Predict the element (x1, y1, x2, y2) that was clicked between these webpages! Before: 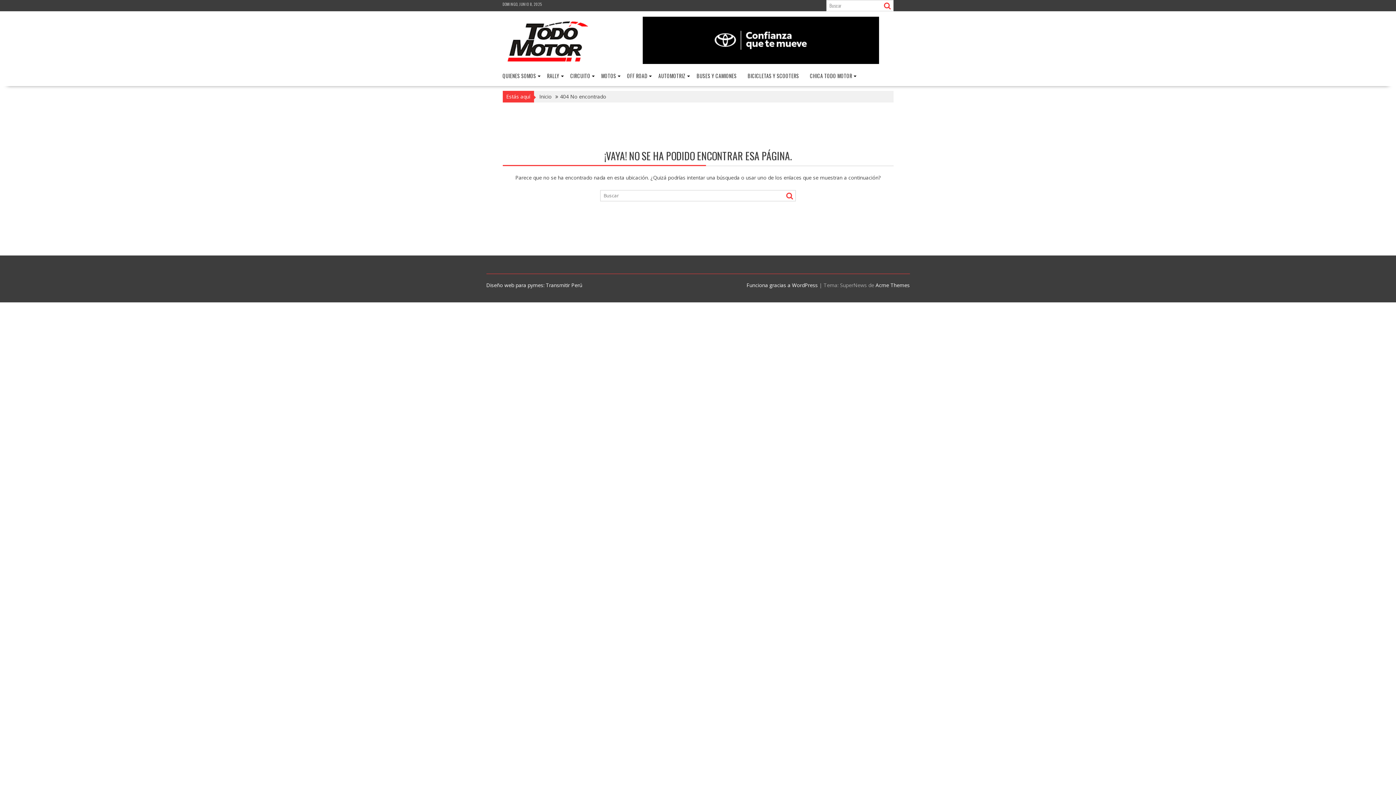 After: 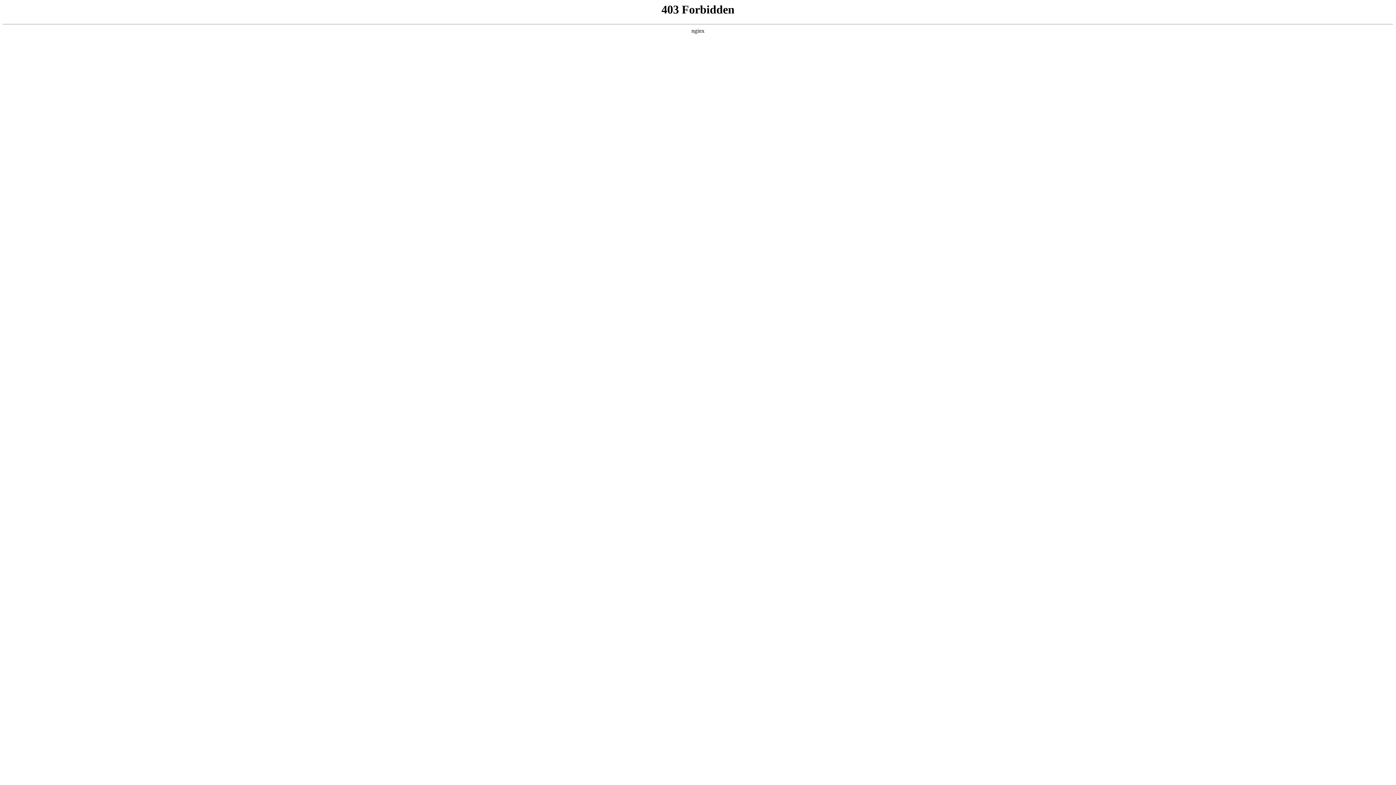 Action: bbox: (746, 281, 818, 288) label: Funciona gracias a WordPress